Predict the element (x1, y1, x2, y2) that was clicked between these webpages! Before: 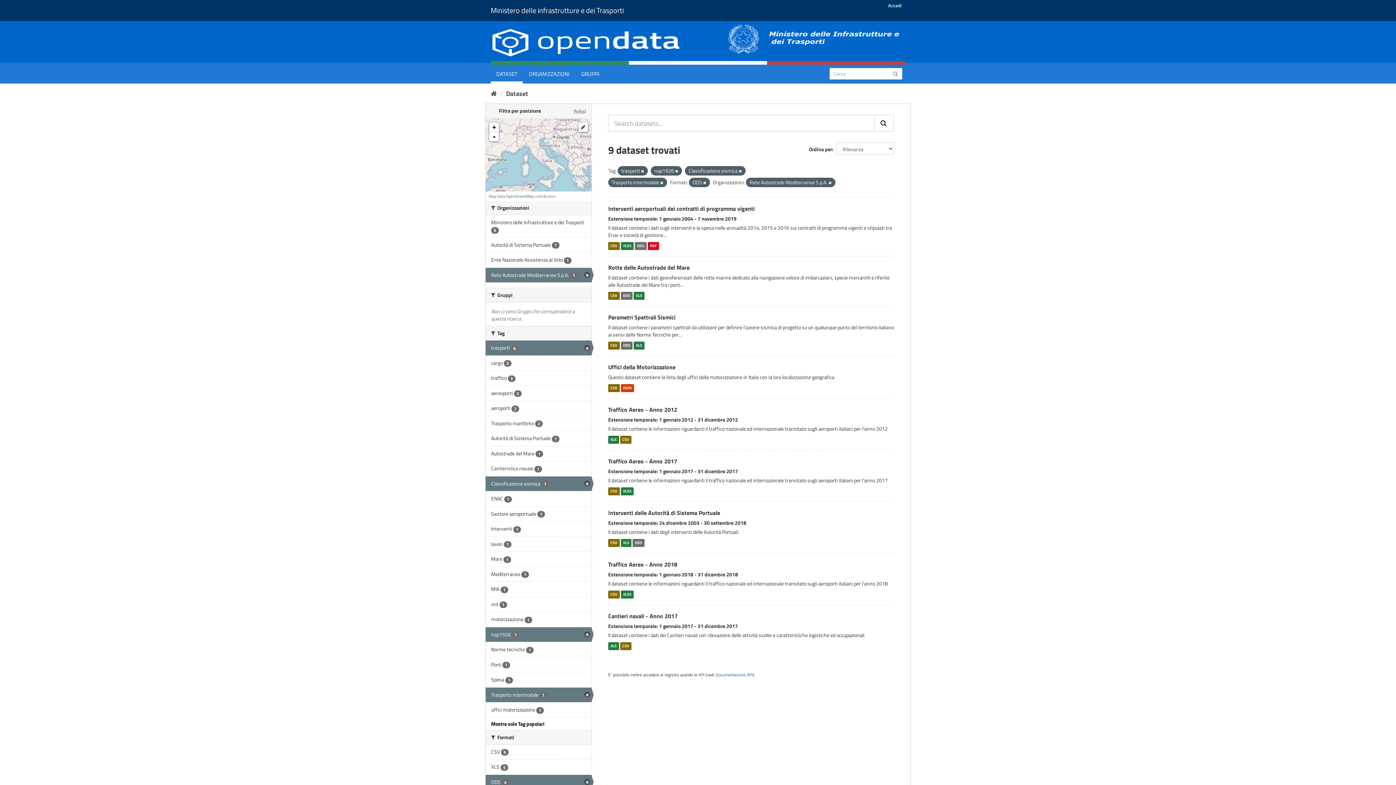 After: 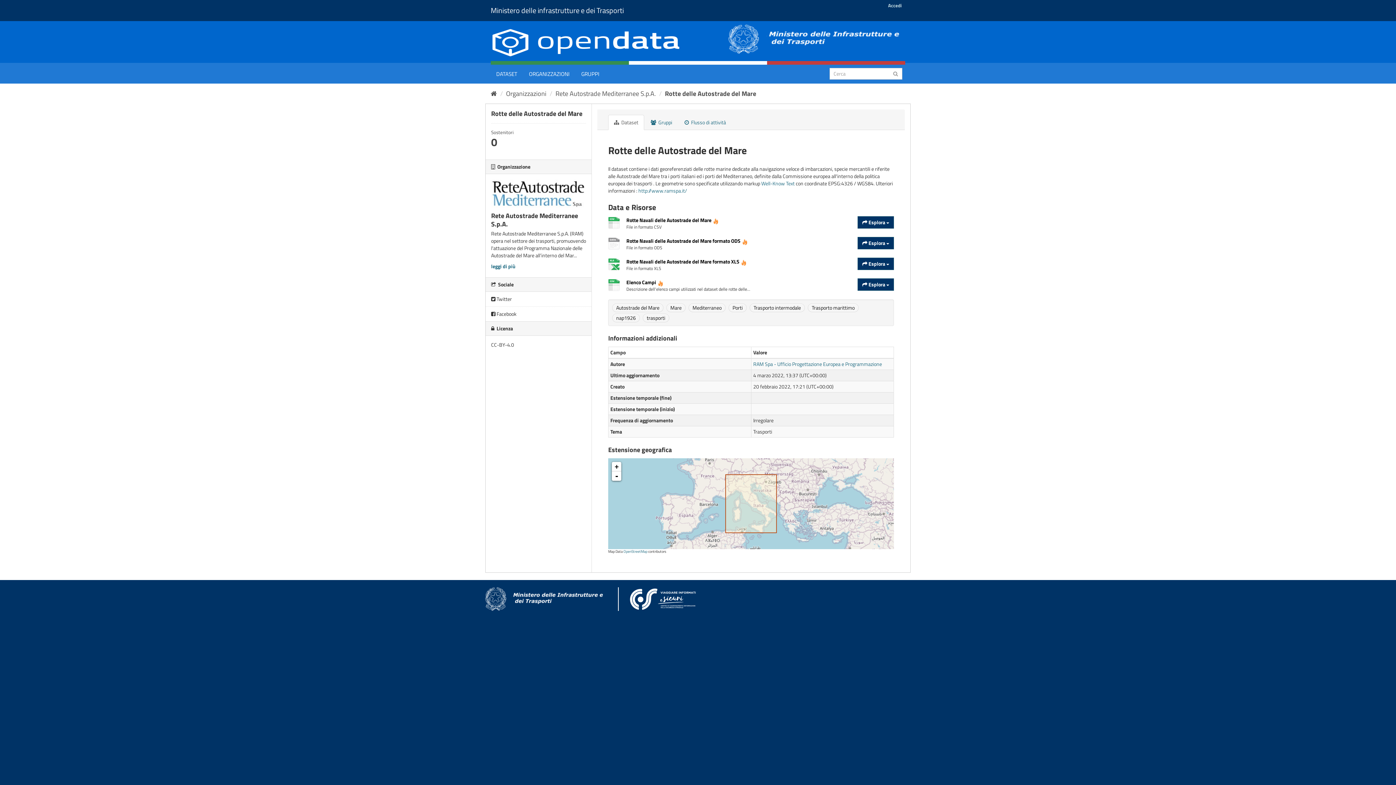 Action: label: Rotte delle Autostrade del Mare bbox: (608, 263, 689, 272)